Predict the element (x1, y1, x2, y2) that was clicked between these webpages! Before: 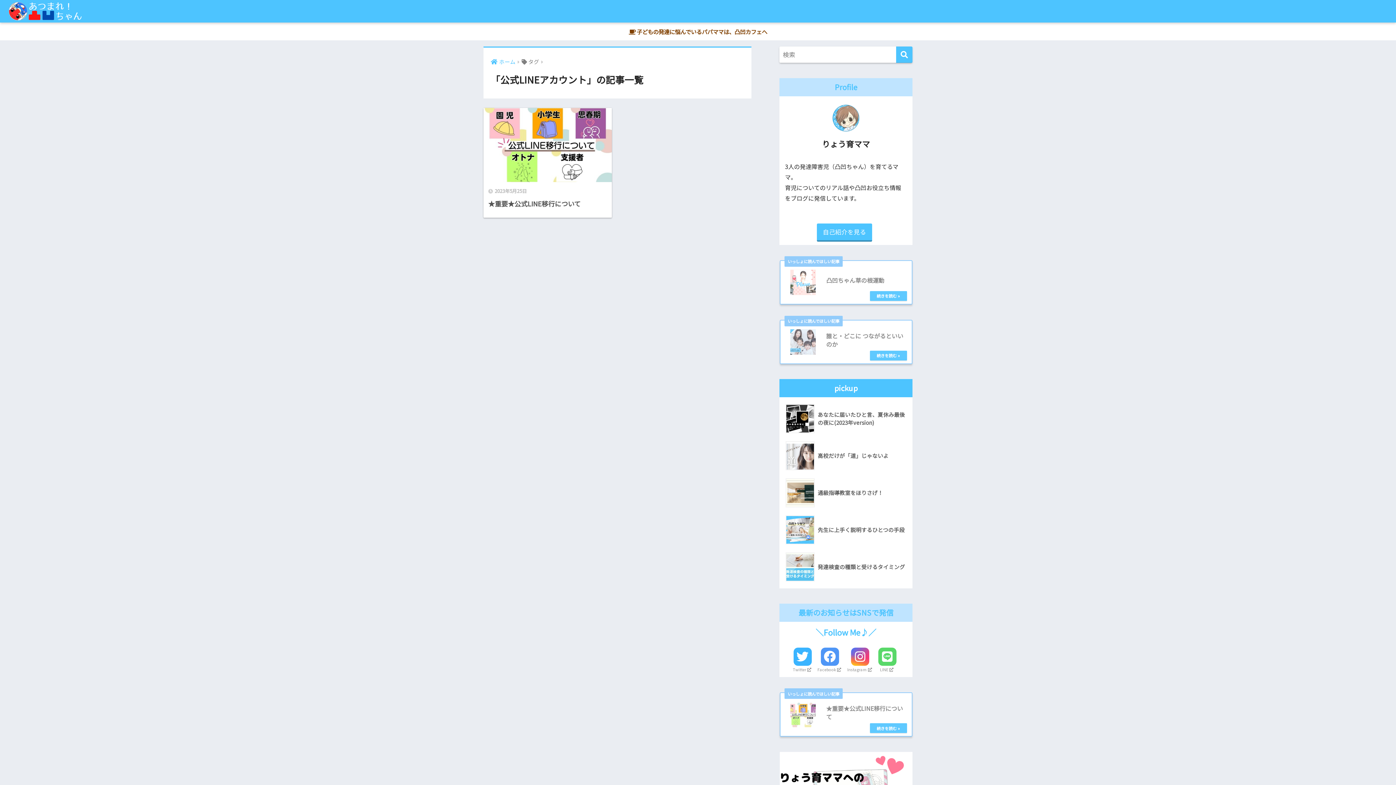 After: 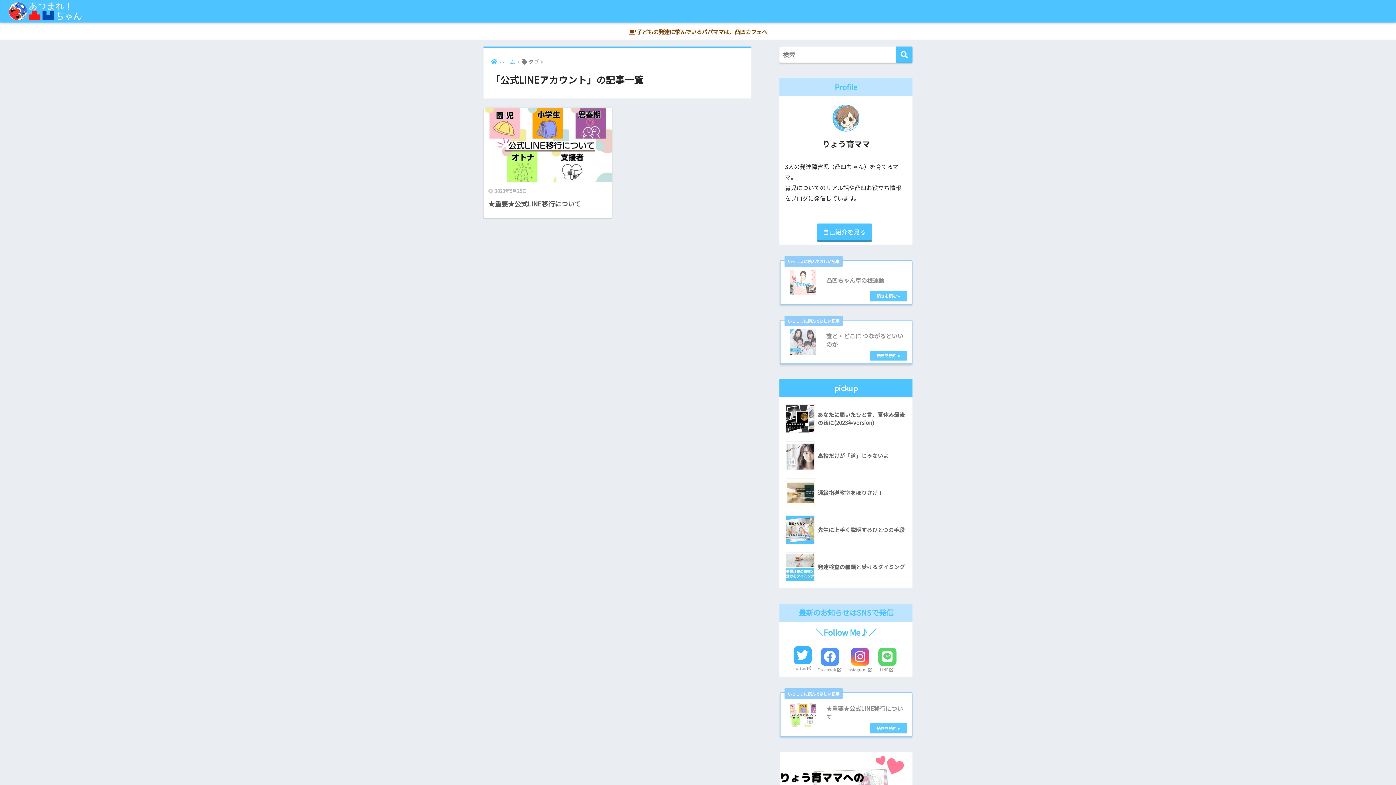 Action: bbox: (792, 648, 812, 673) label: Twitter